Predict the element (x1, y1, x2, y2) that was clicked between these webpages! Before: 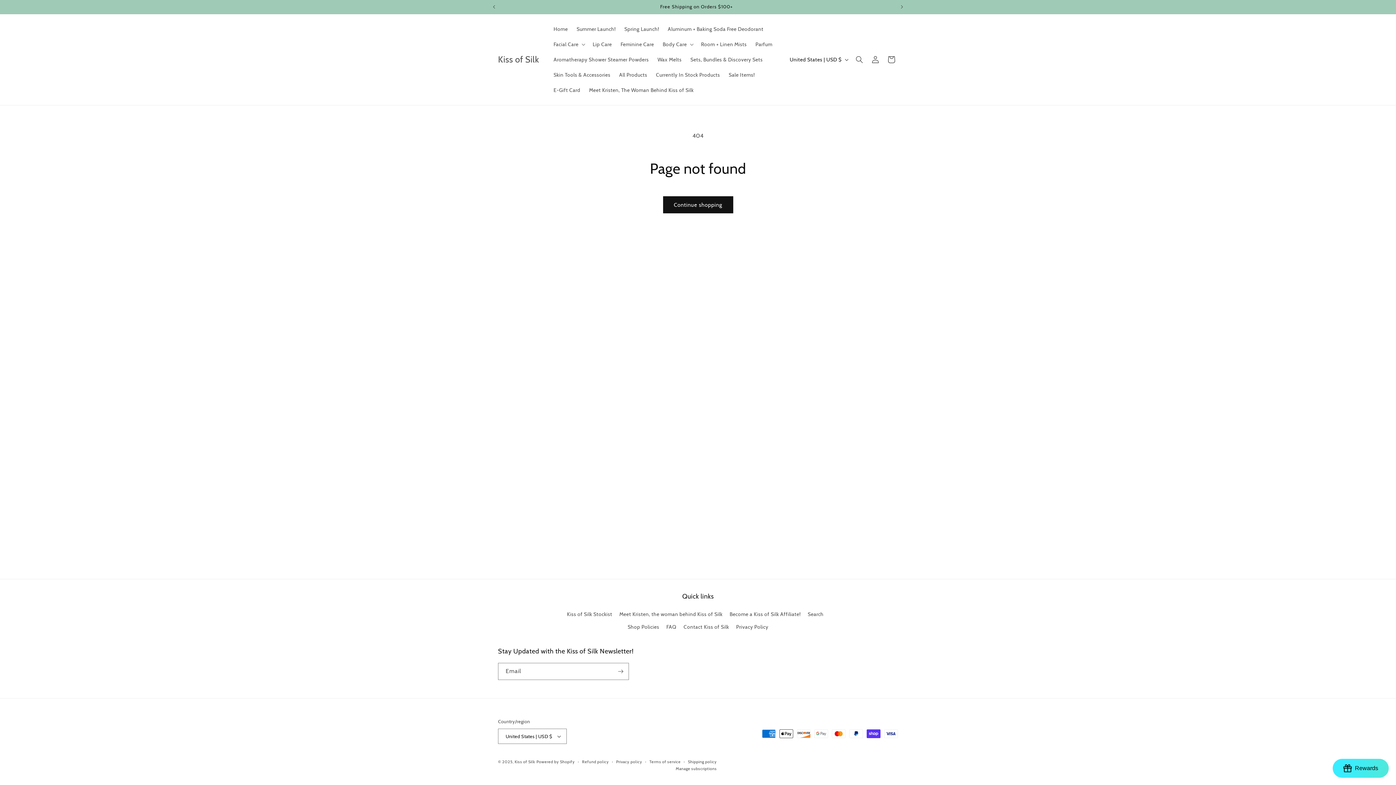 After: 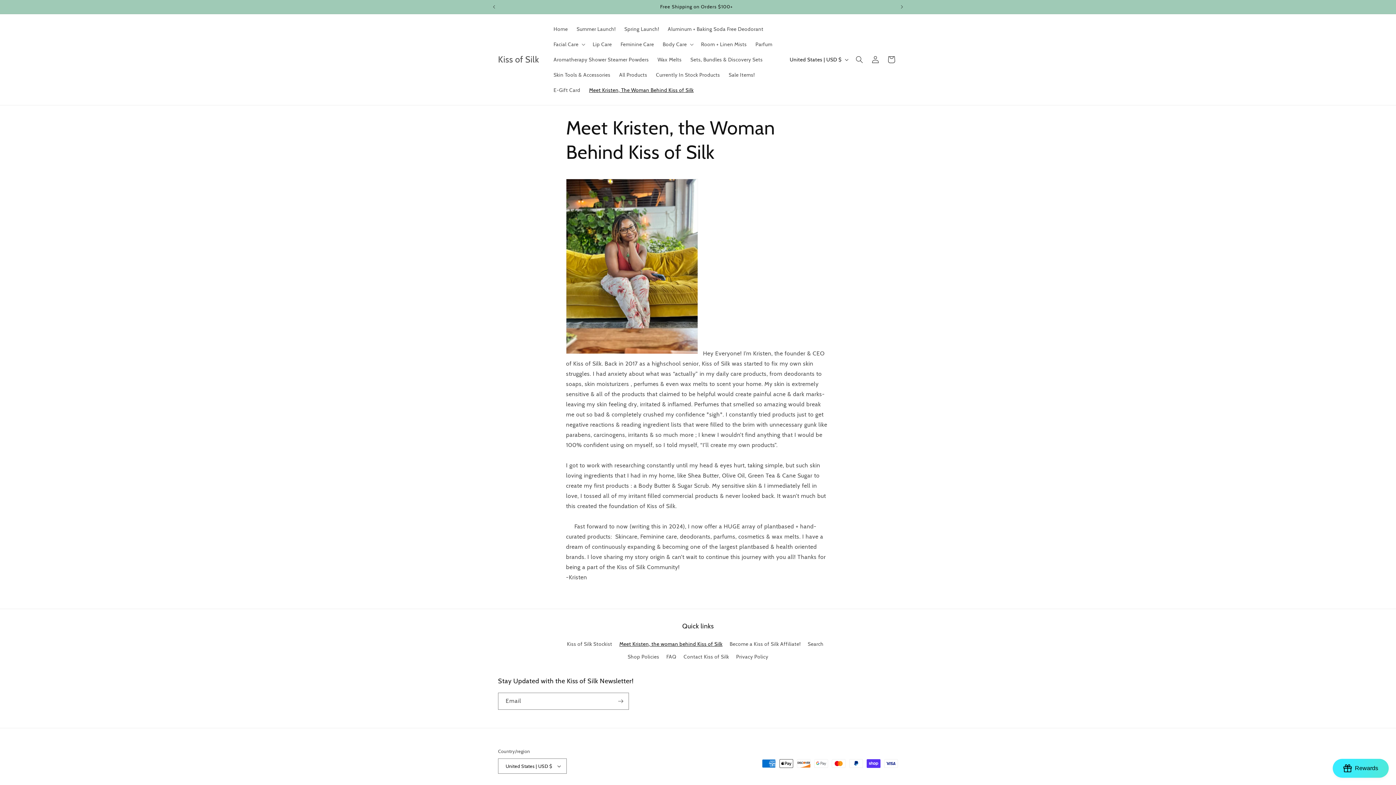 Action: label: Meet Kristen, the woman behind Kiss of Silk bbox: (619, 608, 722, 621)